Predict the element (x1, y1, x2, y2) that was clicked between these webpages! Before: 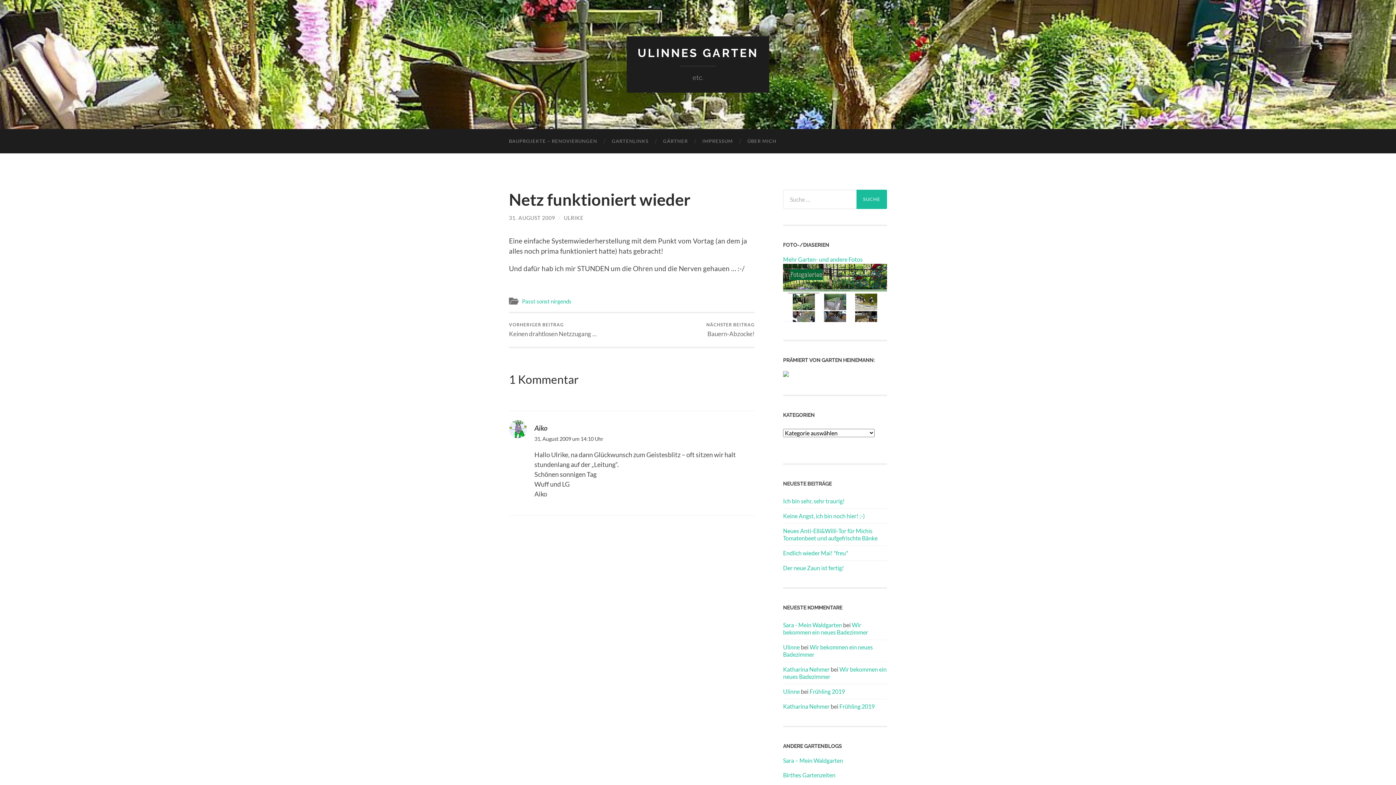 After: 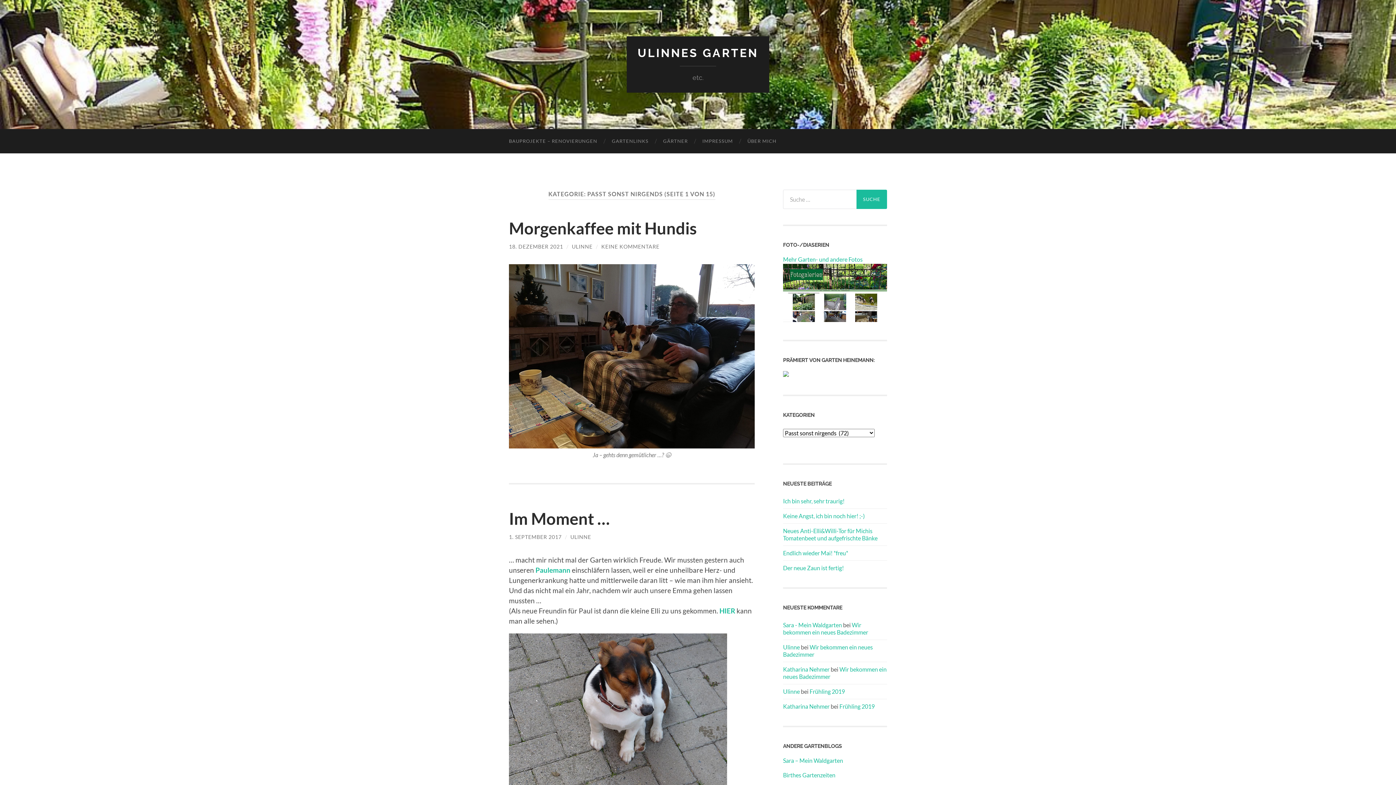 Action: bbox: (522, 298, 571, 304) label: Passt sonst nirgends